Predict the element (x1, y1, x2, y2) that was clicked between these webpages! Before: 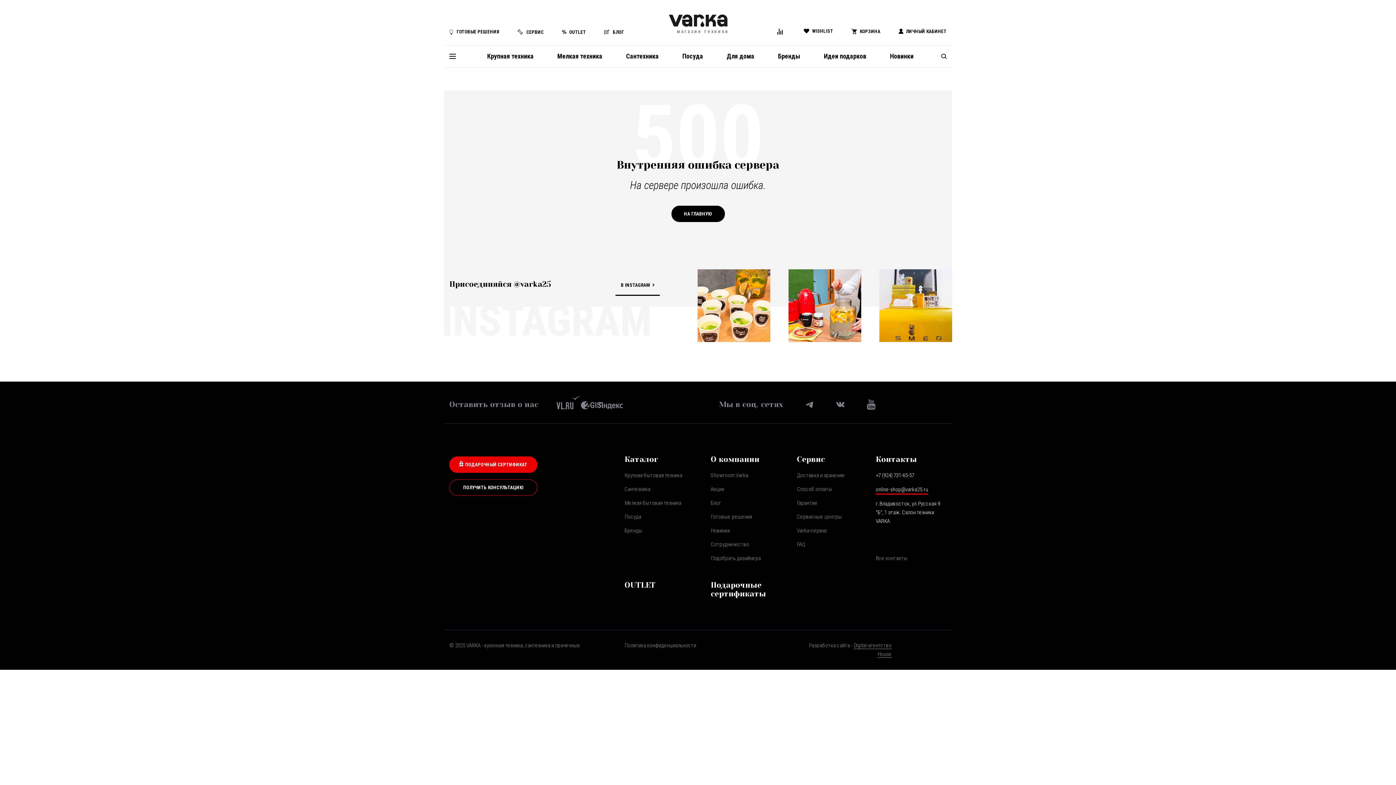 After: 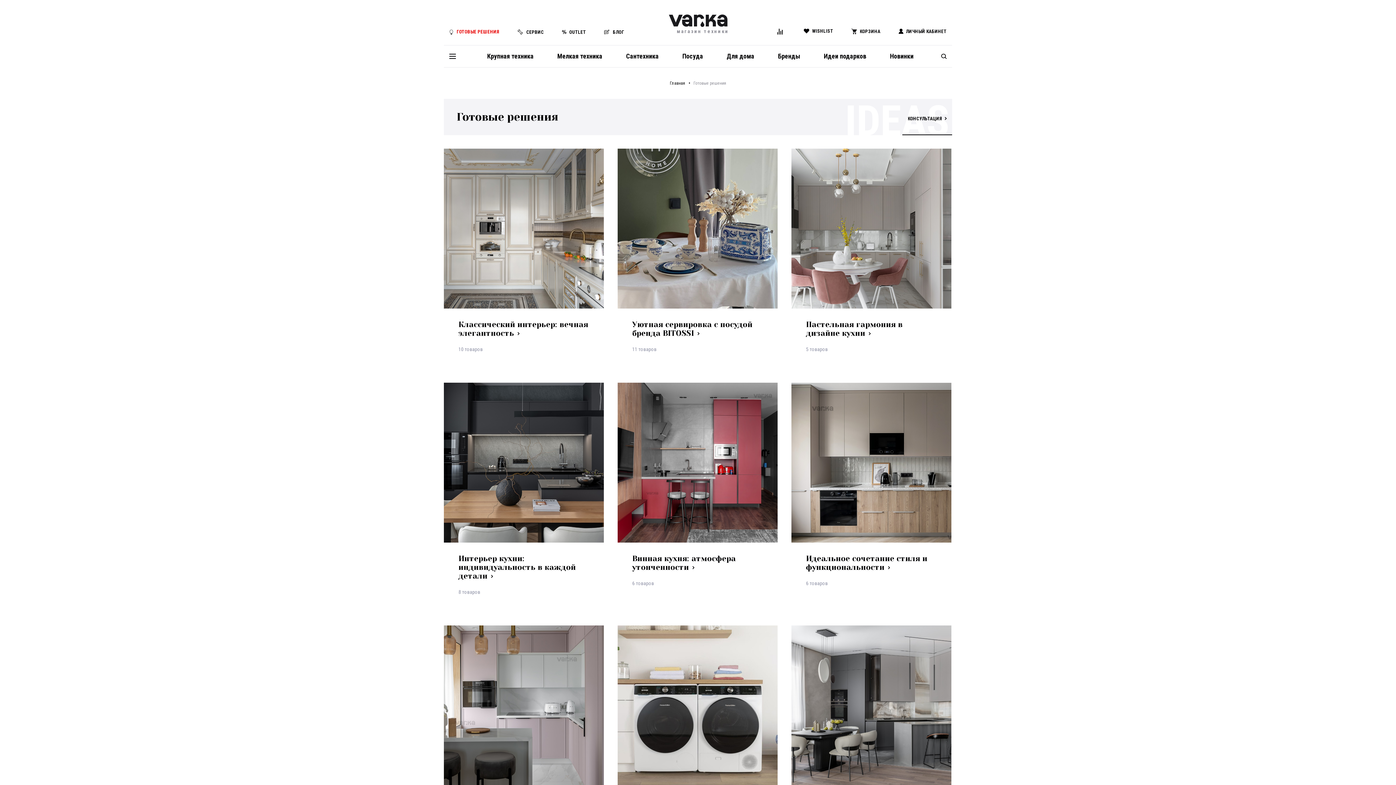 Action: bbox: (449, 29, 499, 34) label: ГОТОВЫЕ РЕШЕНИЯ